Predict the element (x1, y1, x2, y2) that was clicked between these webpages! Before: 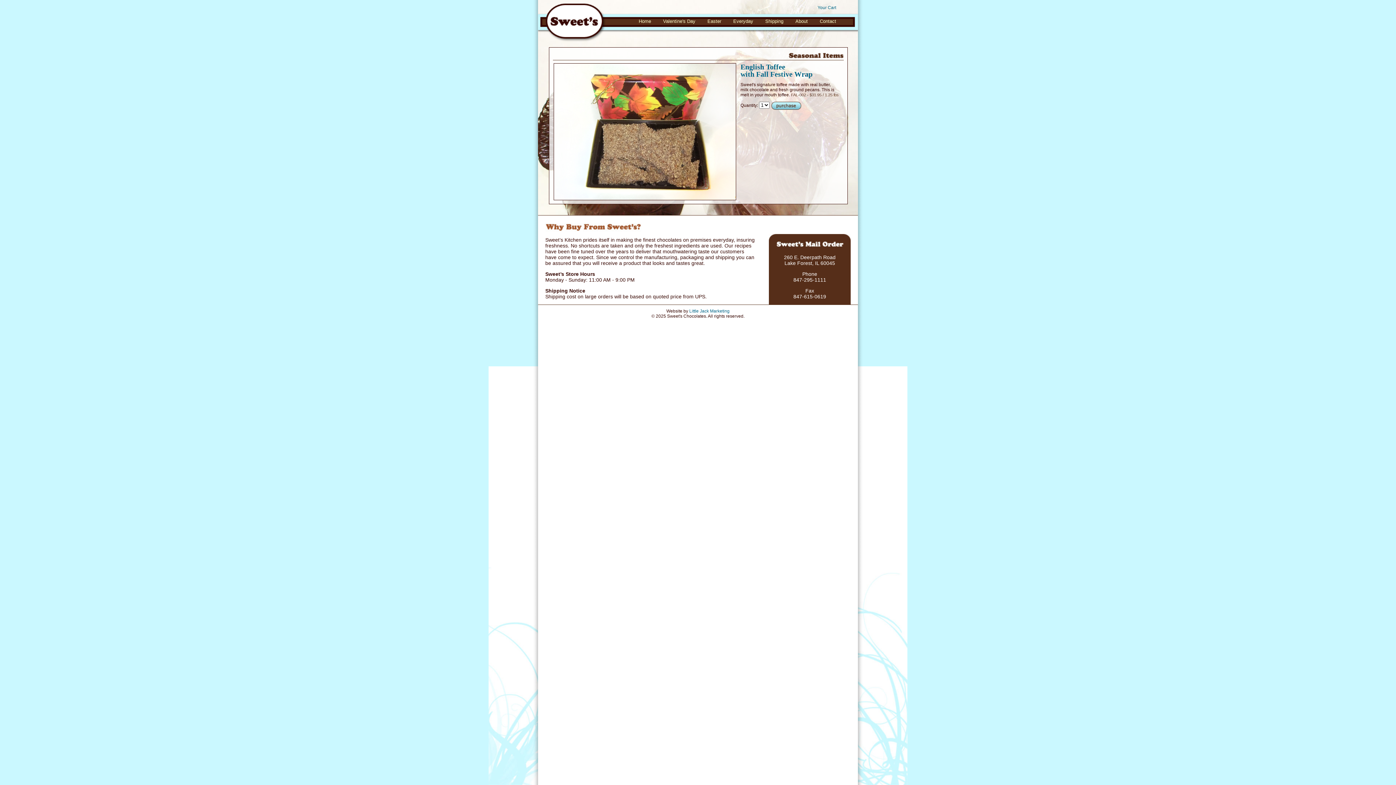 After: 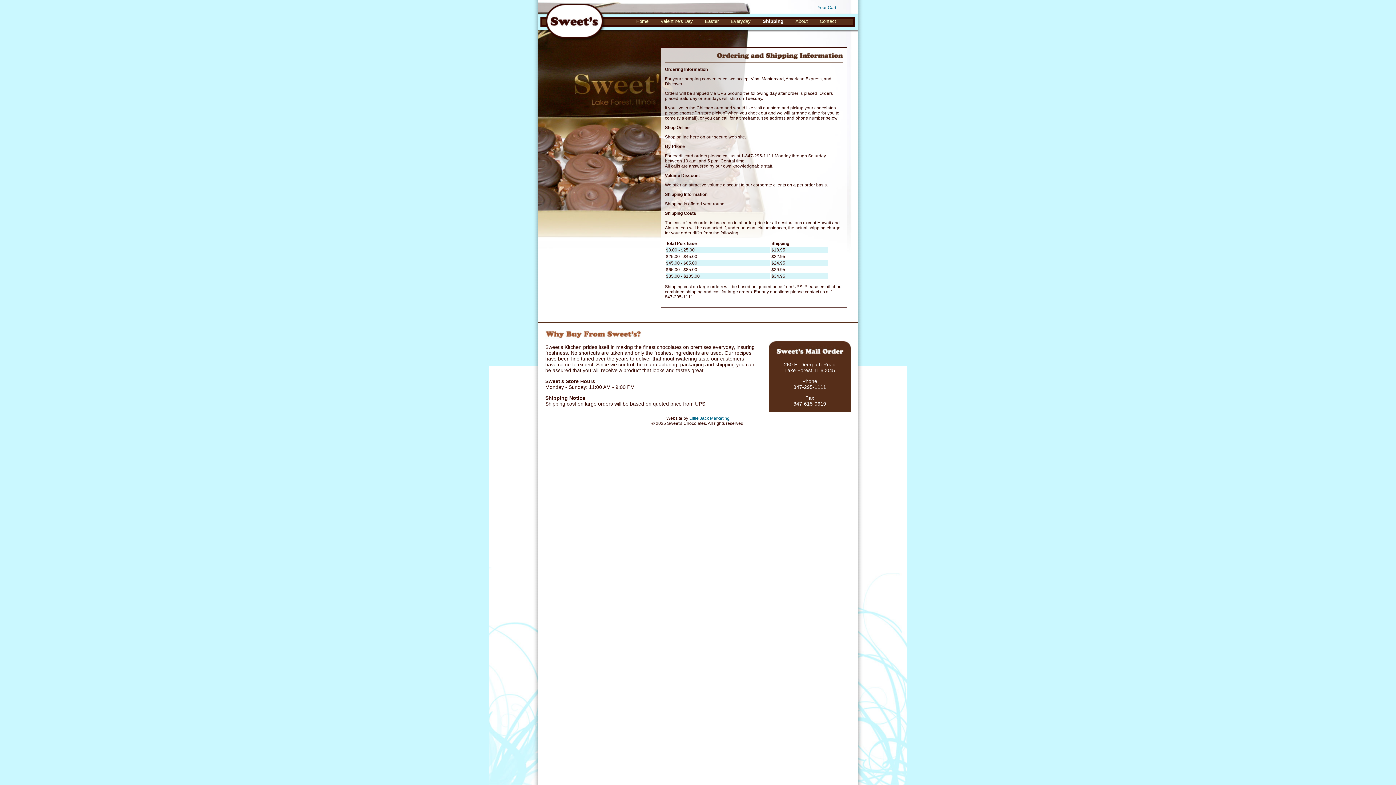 Action: bbox: (754, 18, 783, 24) label: Shipping